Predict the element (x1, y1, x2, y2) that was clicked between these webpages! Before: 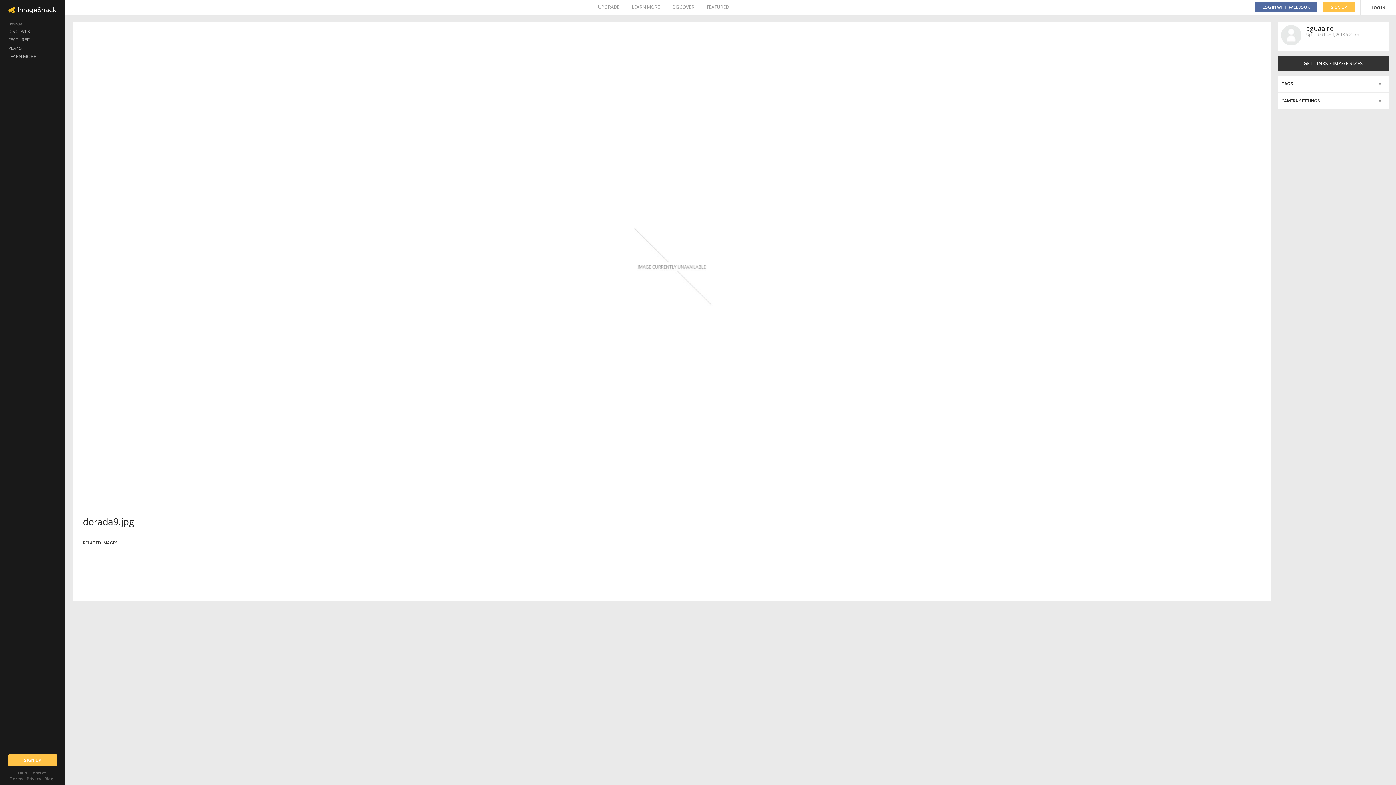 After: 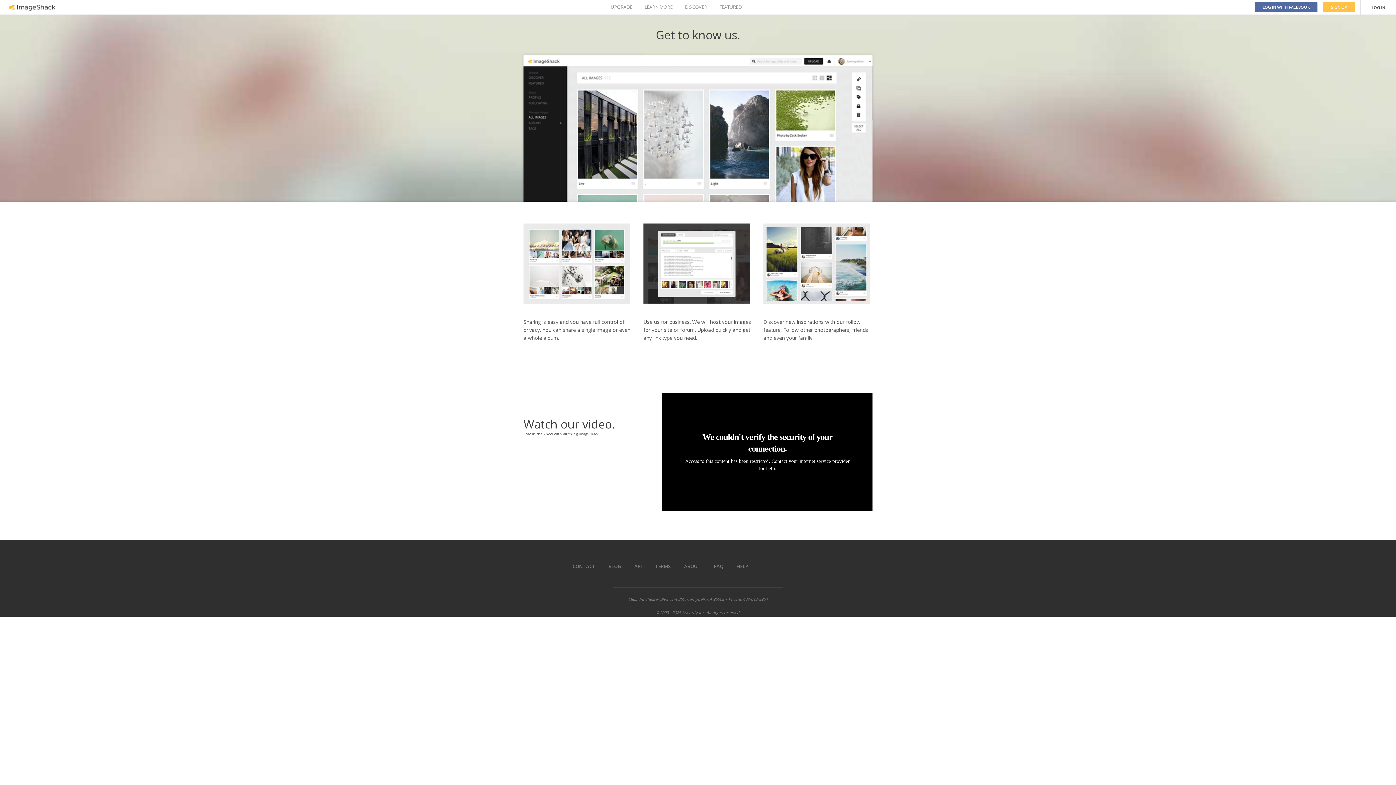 Action: bbox: (0, 52, 65, 60) label: LEARN MORE